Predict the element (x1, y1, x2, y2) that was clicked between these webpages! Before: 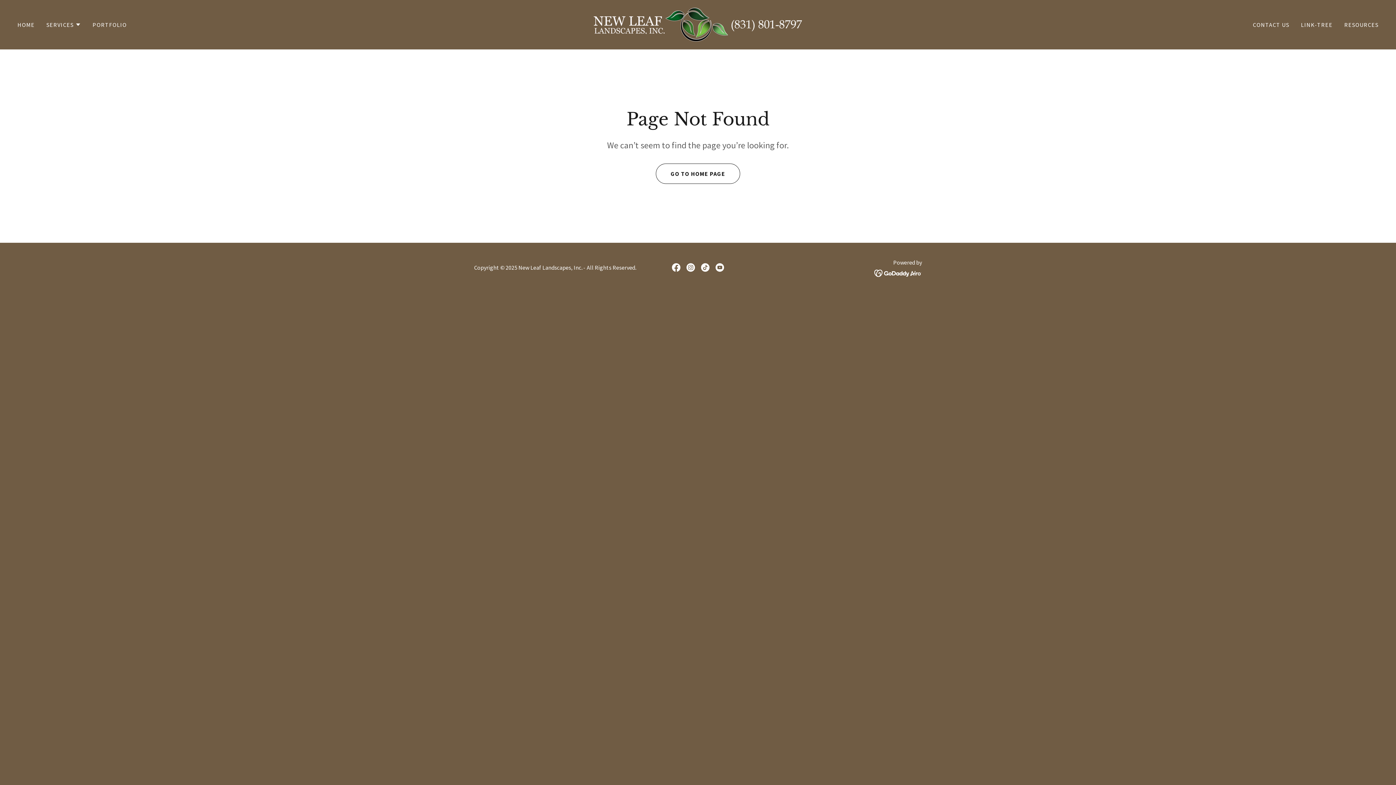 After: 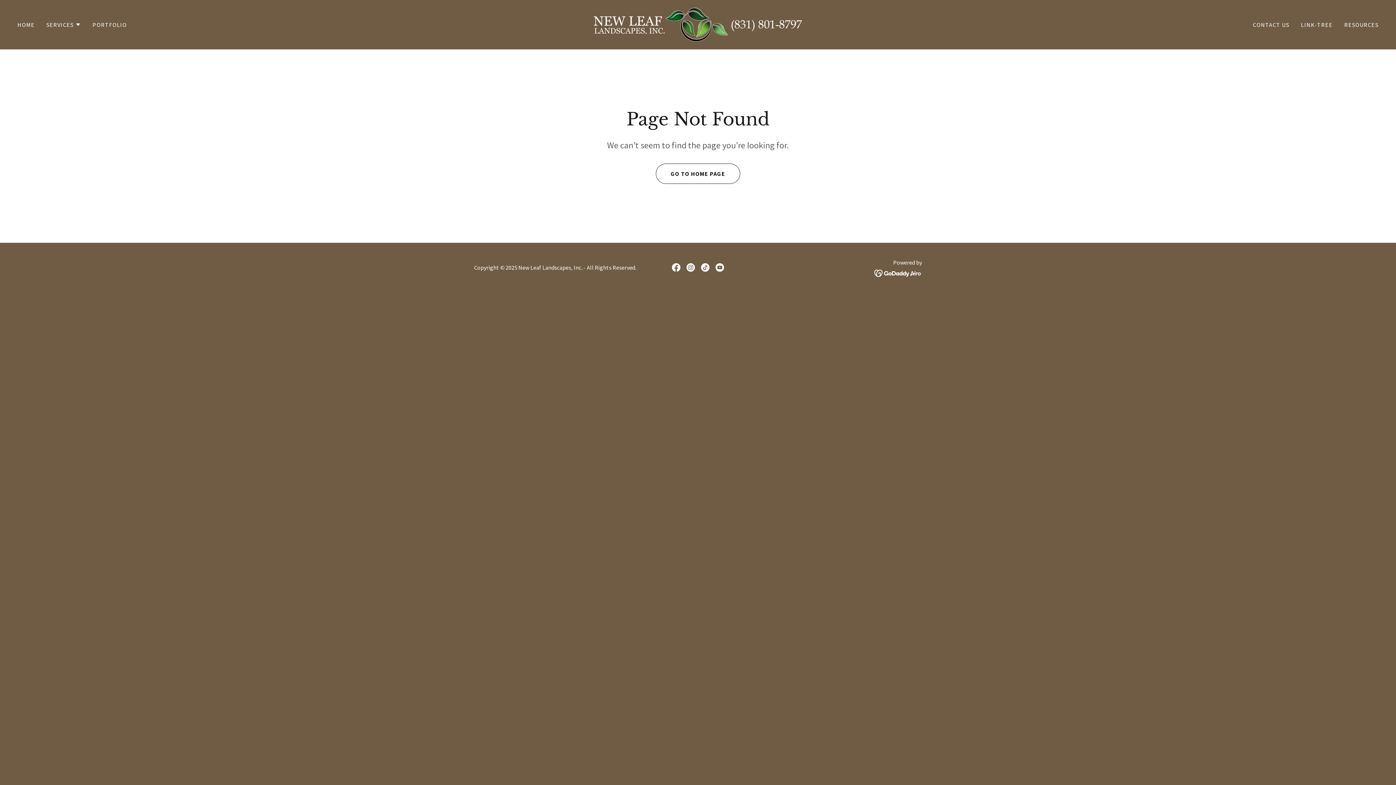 Action: bbox: (874, 268, 922, 276)